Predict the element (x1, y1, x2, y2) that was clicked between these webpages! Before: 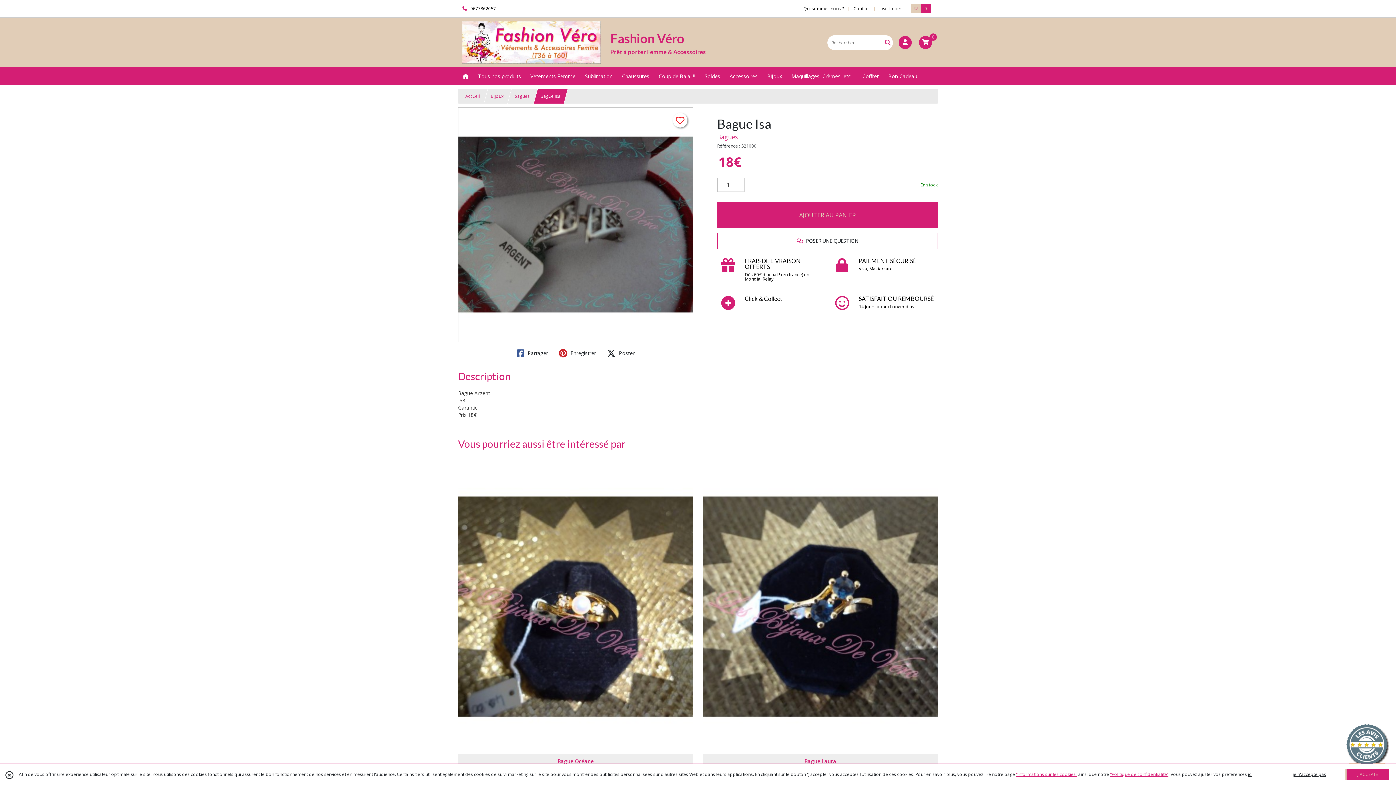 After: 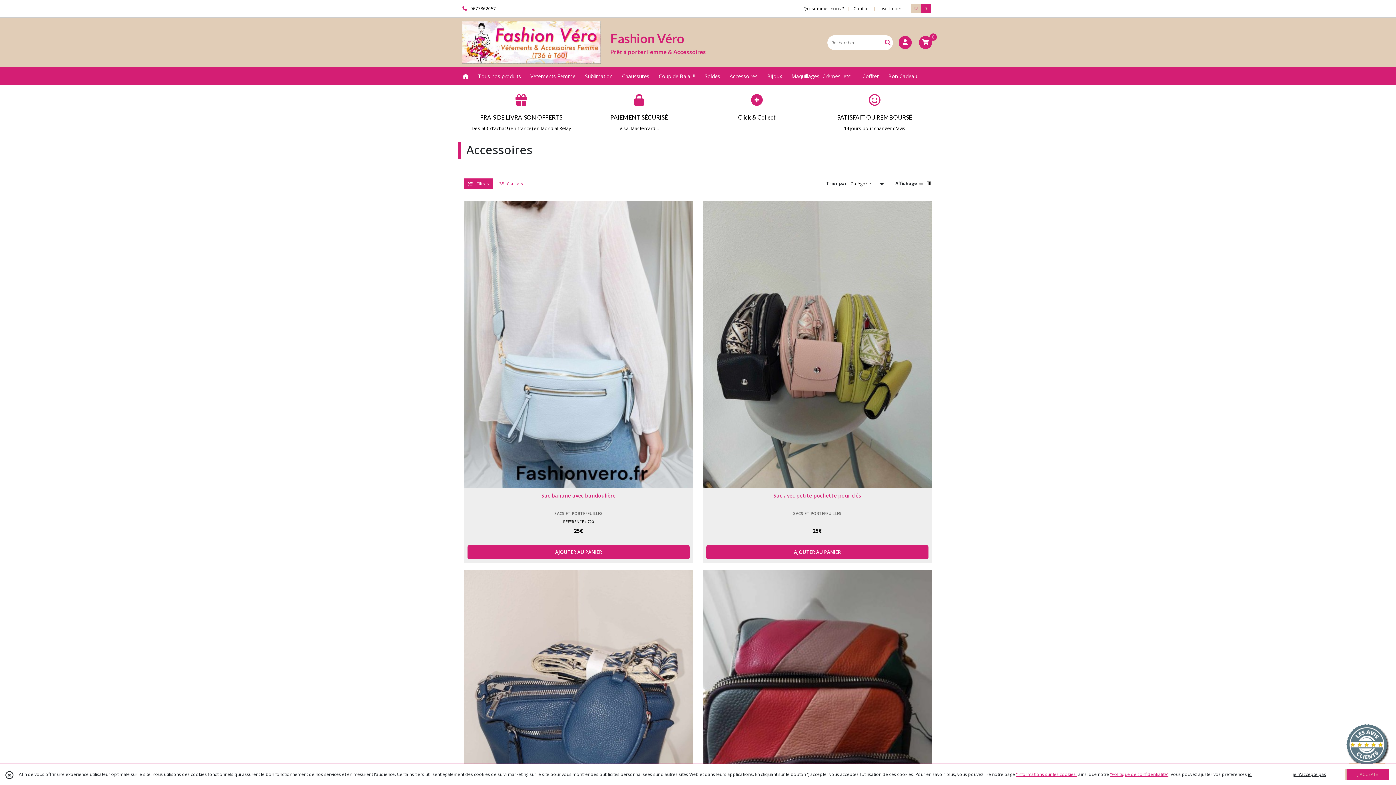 Action: label: Accessoires bbox: (725, 67, 762, 85)